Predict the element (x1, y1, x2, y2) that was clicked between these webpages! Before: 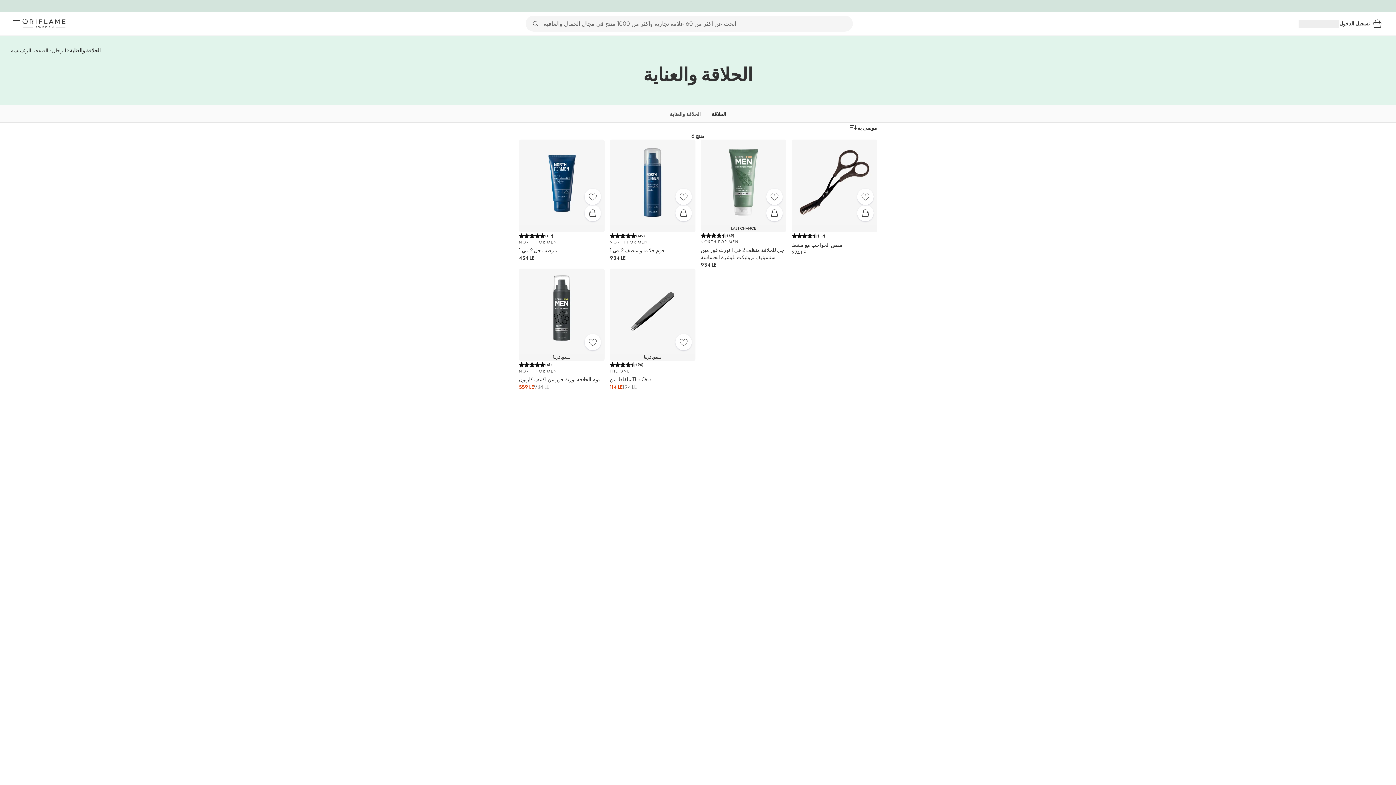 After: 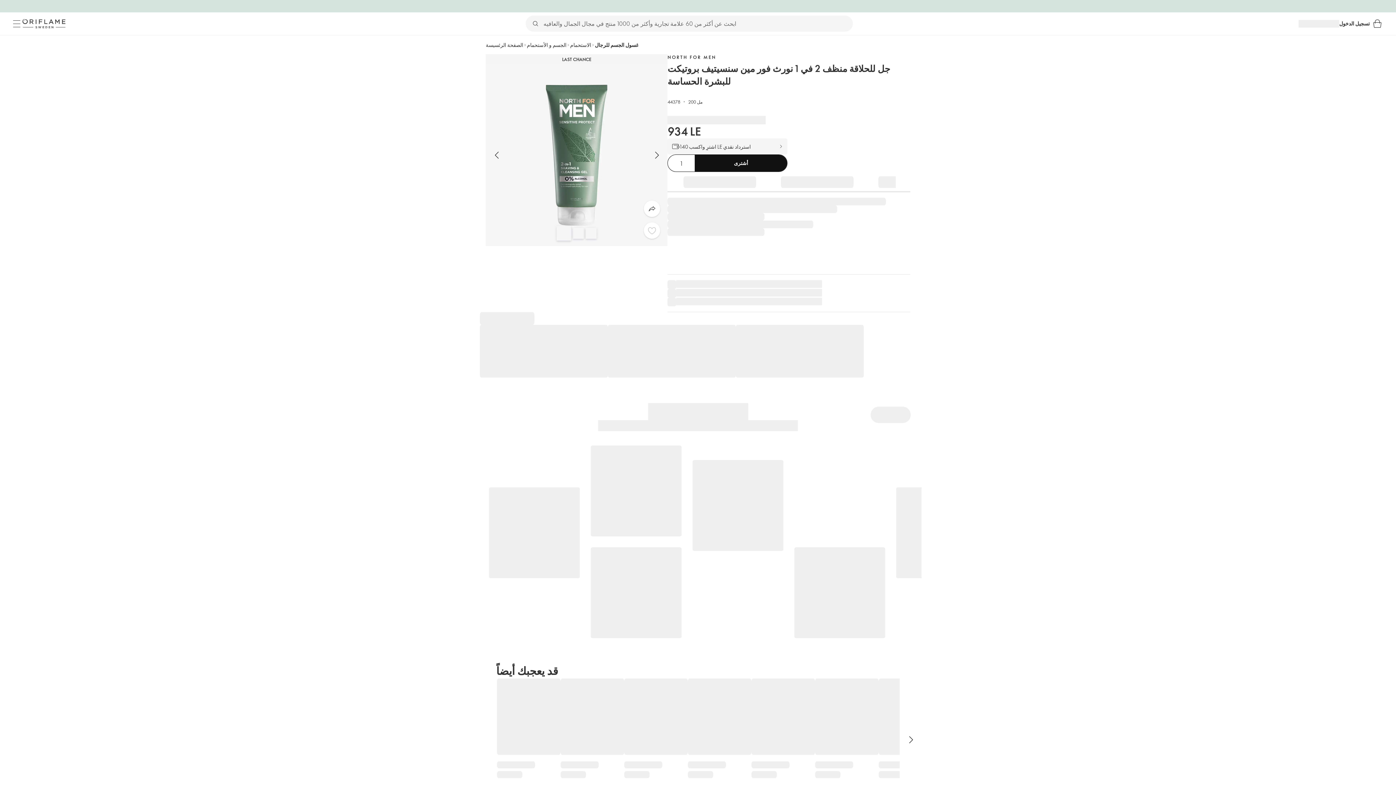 Action: label: شراء سريع bbox: (766, 205, 782, 221)